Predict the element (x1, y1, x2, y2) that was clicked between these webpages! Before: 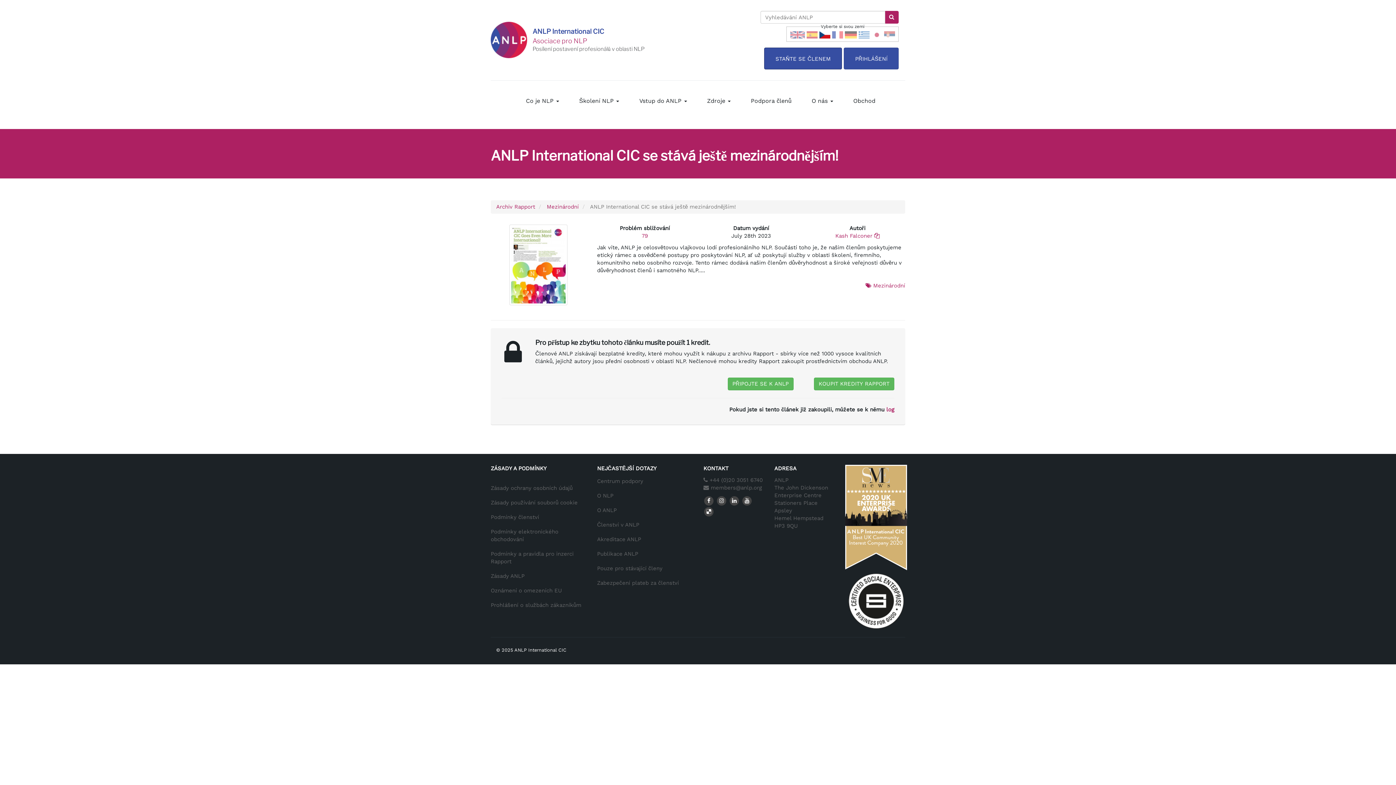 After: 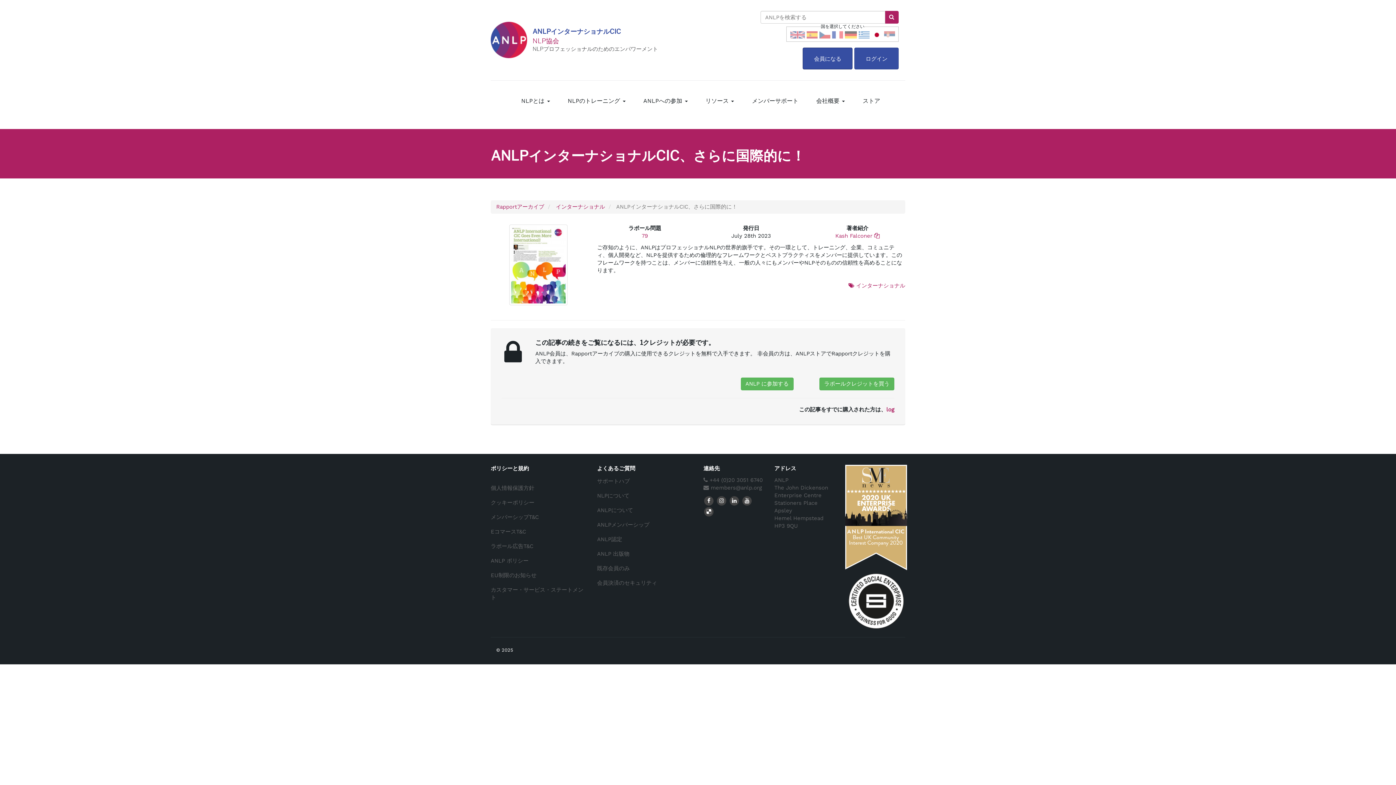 Action: bbox: (871, 31, 882, 37)